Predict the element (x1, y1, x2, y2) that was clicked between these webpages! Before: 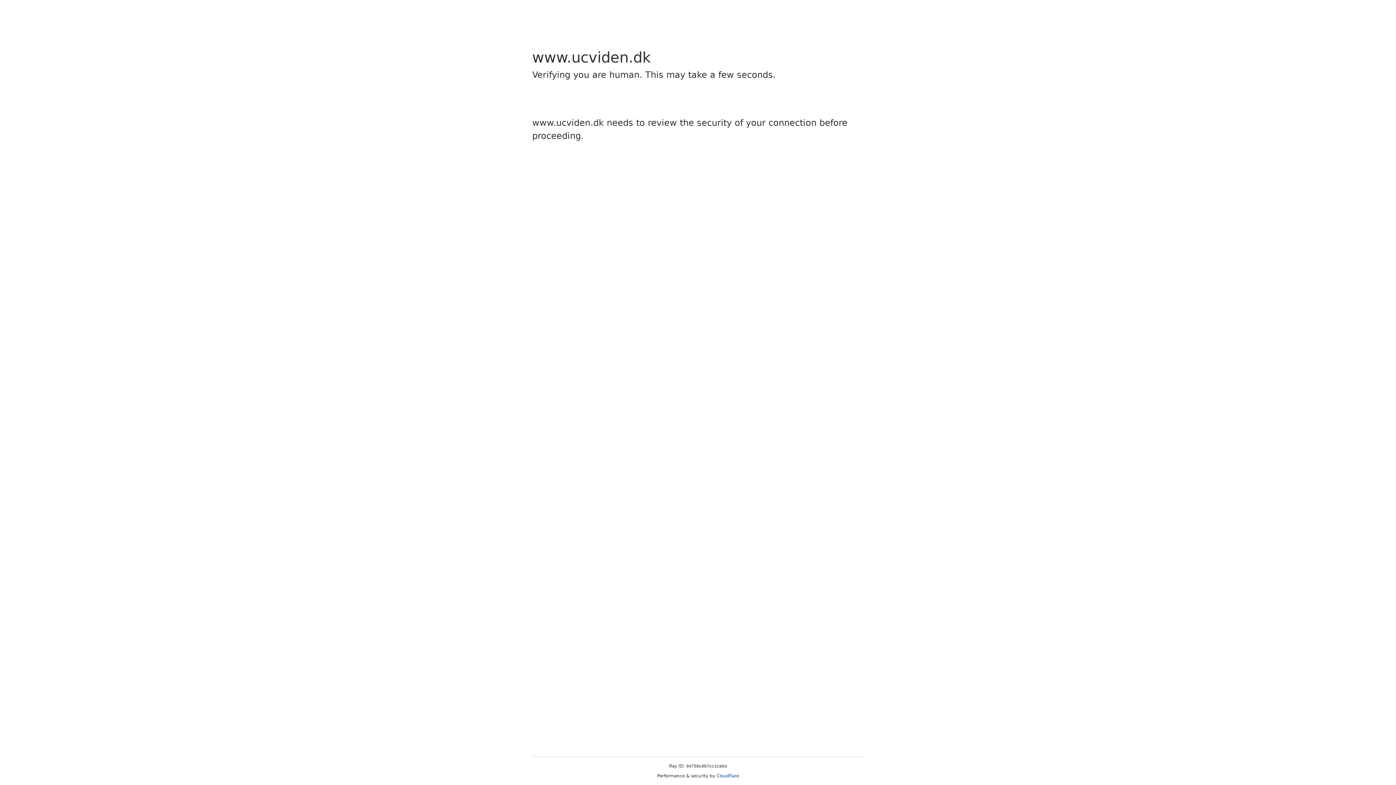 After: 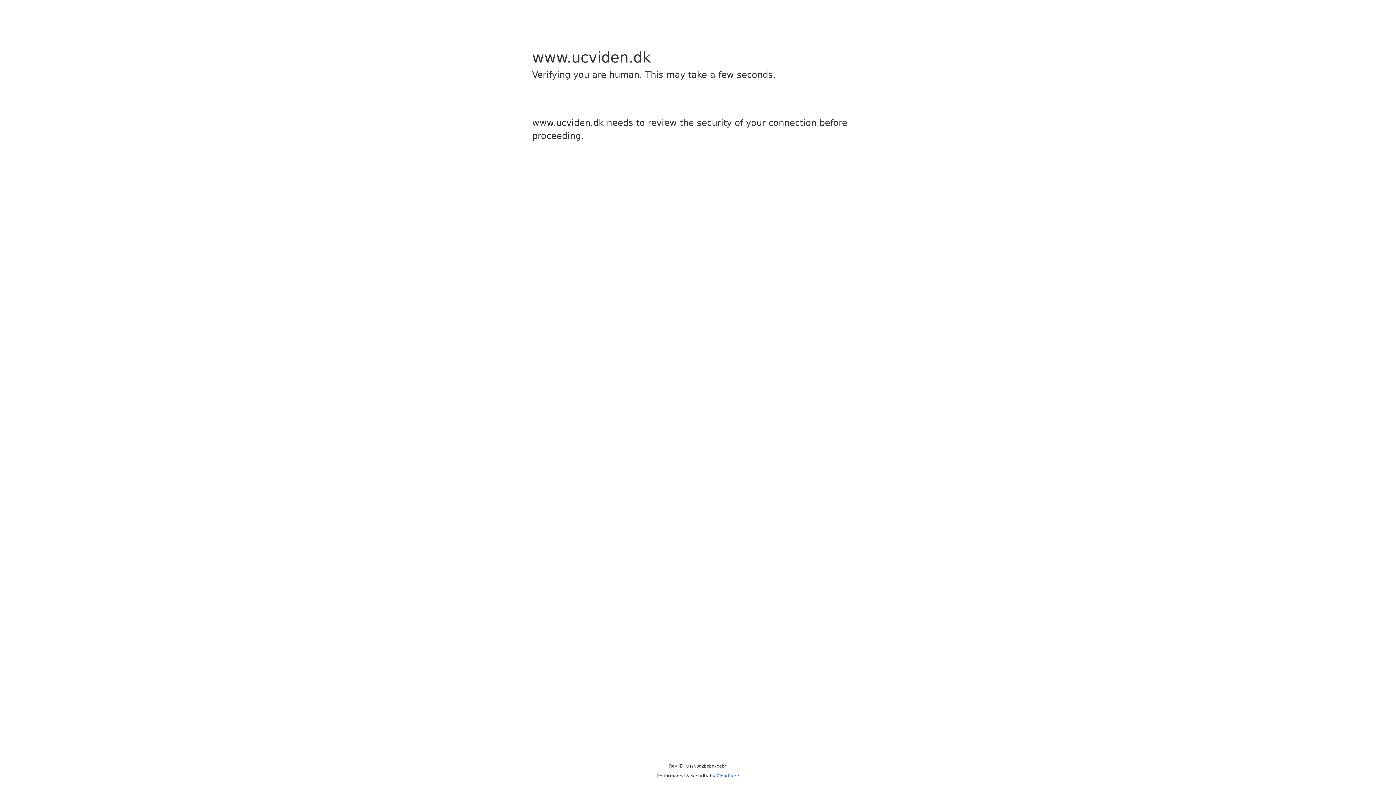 Action: bbox: (716, 773, 739, 778) label: Cloudflare